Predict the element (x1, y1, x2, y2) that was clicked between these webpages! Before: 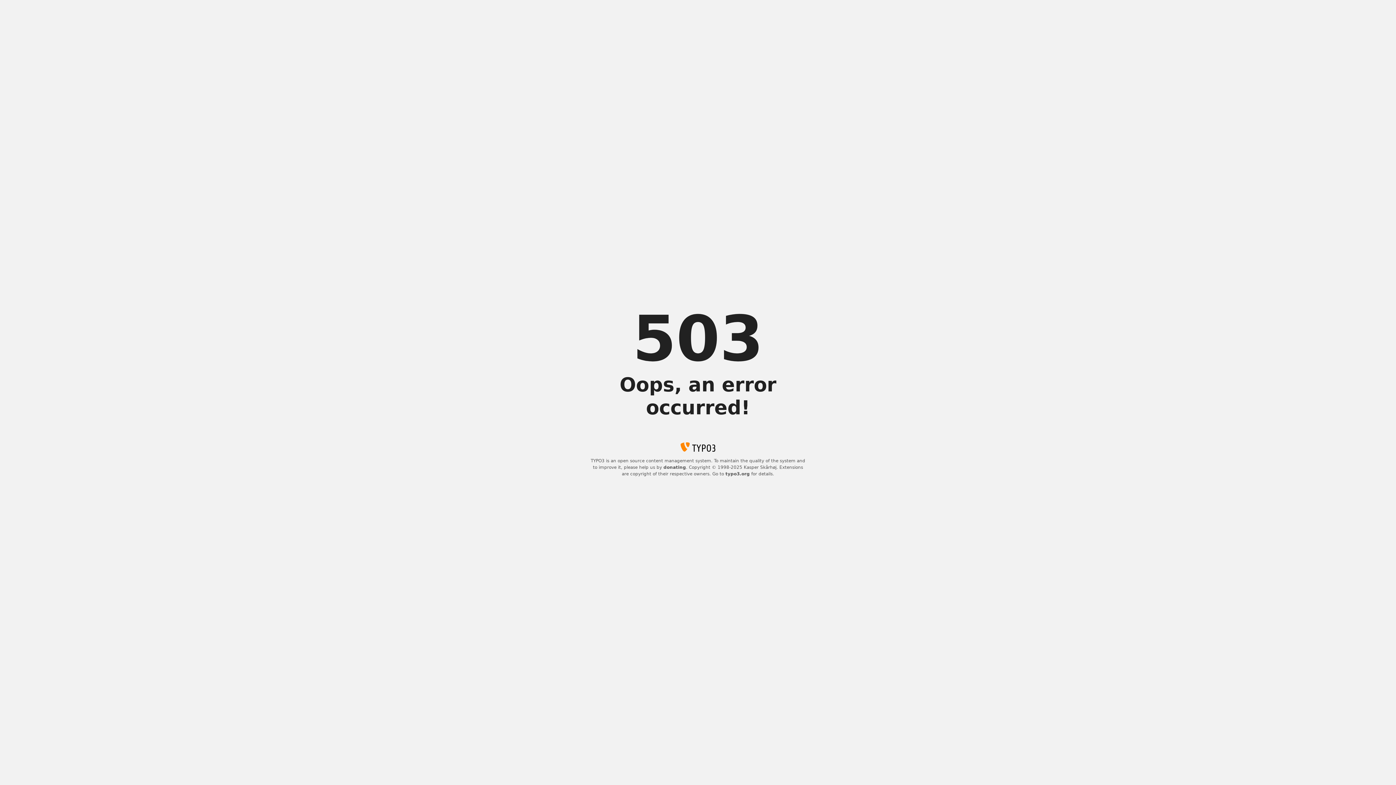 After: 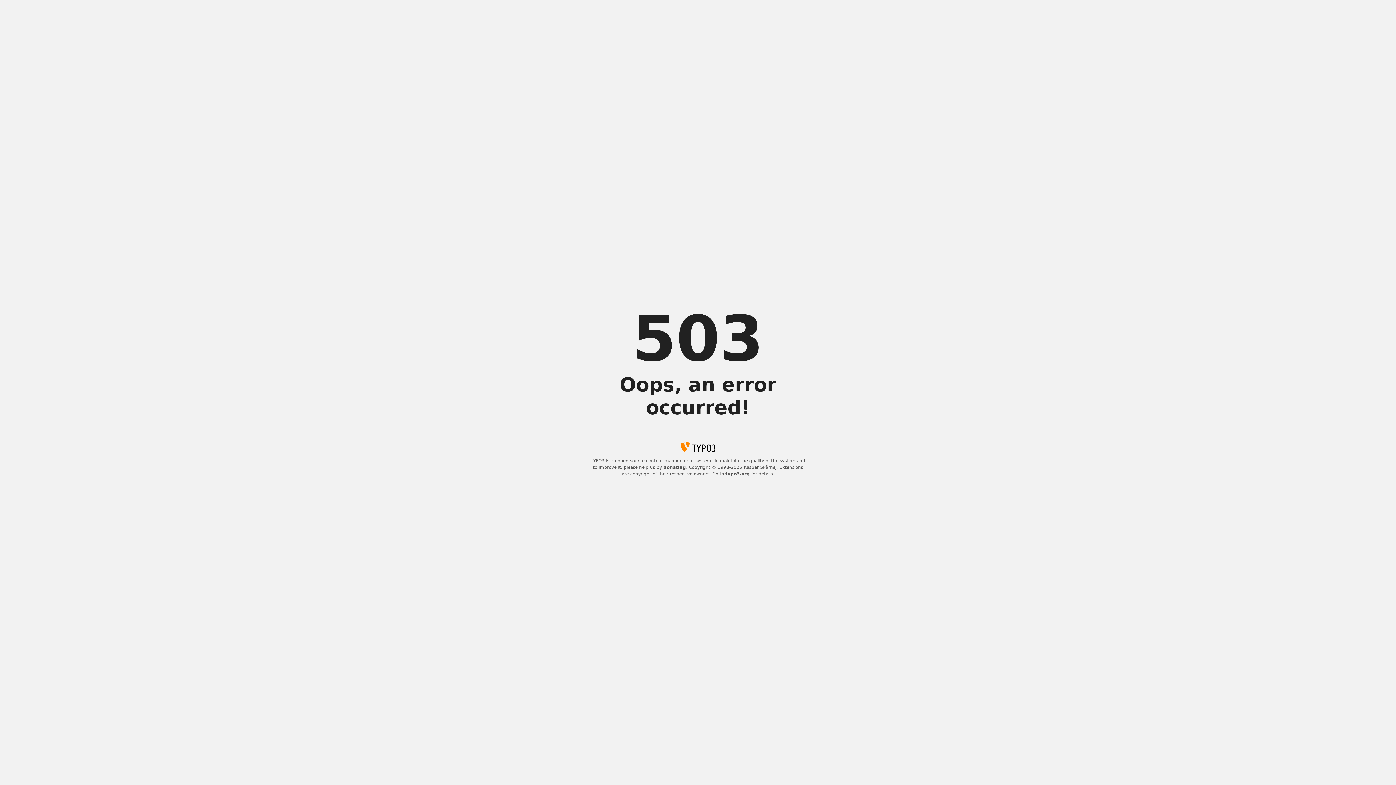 Action: label: donating bbox: (663, 465, 686, 470)